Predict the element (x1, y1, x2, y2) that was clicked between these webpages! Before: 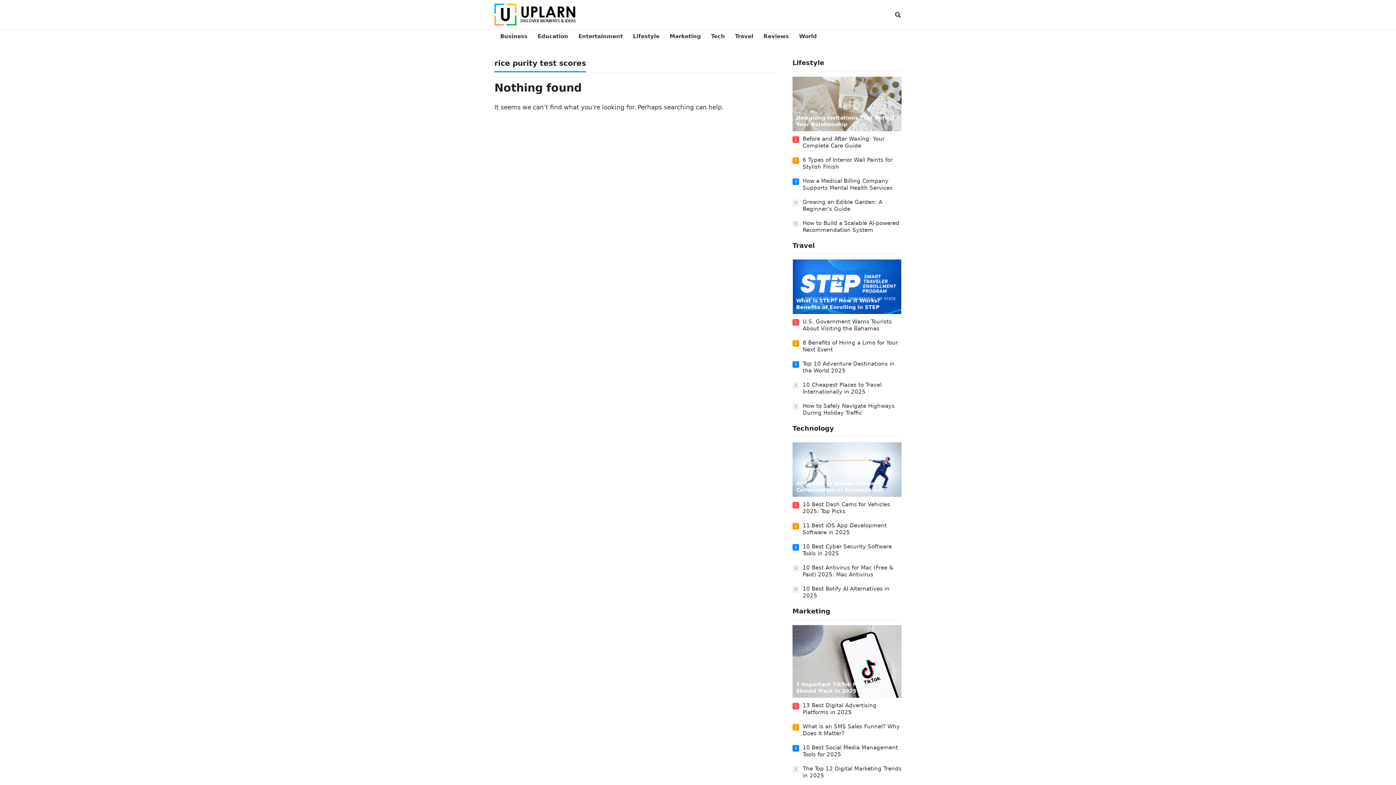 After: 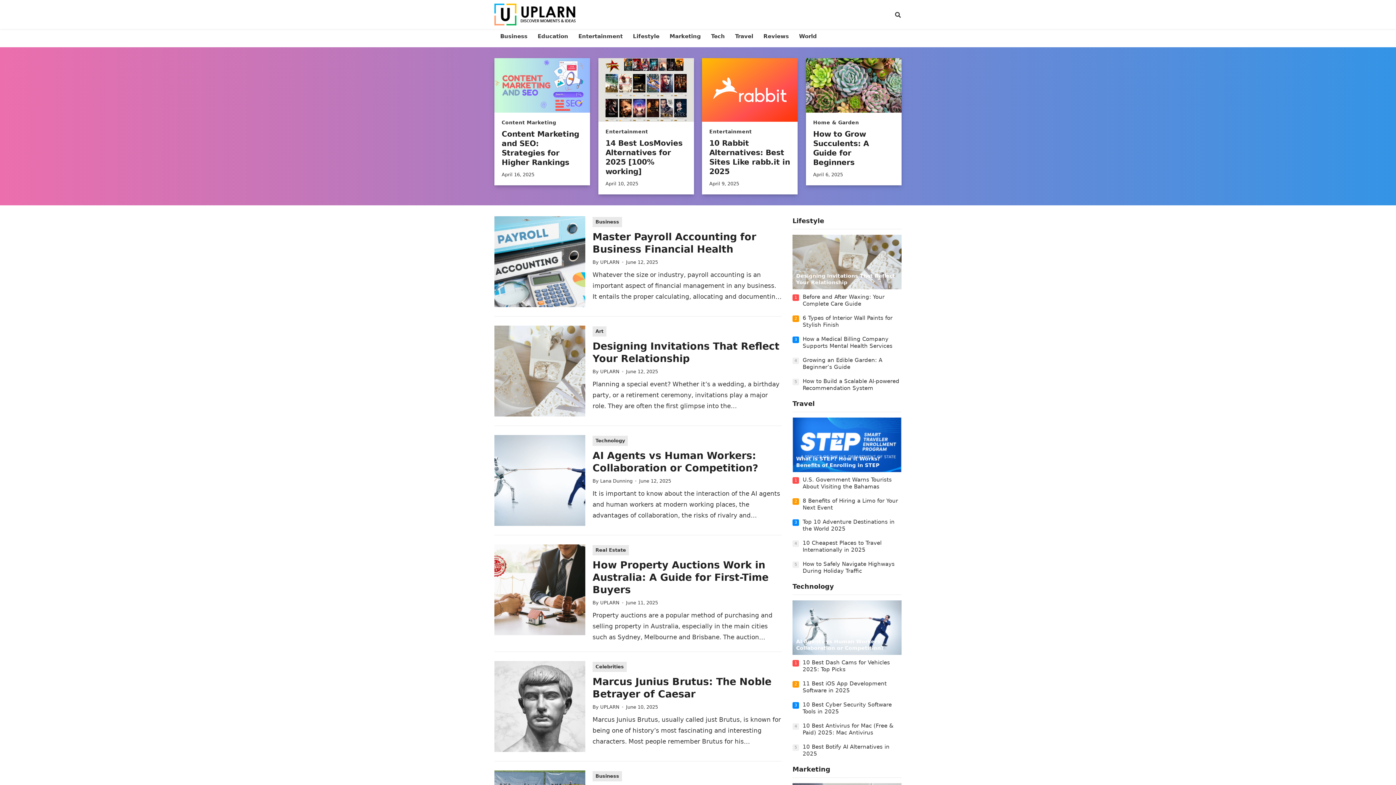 Action: bbox: (494, 19, 576, 26)